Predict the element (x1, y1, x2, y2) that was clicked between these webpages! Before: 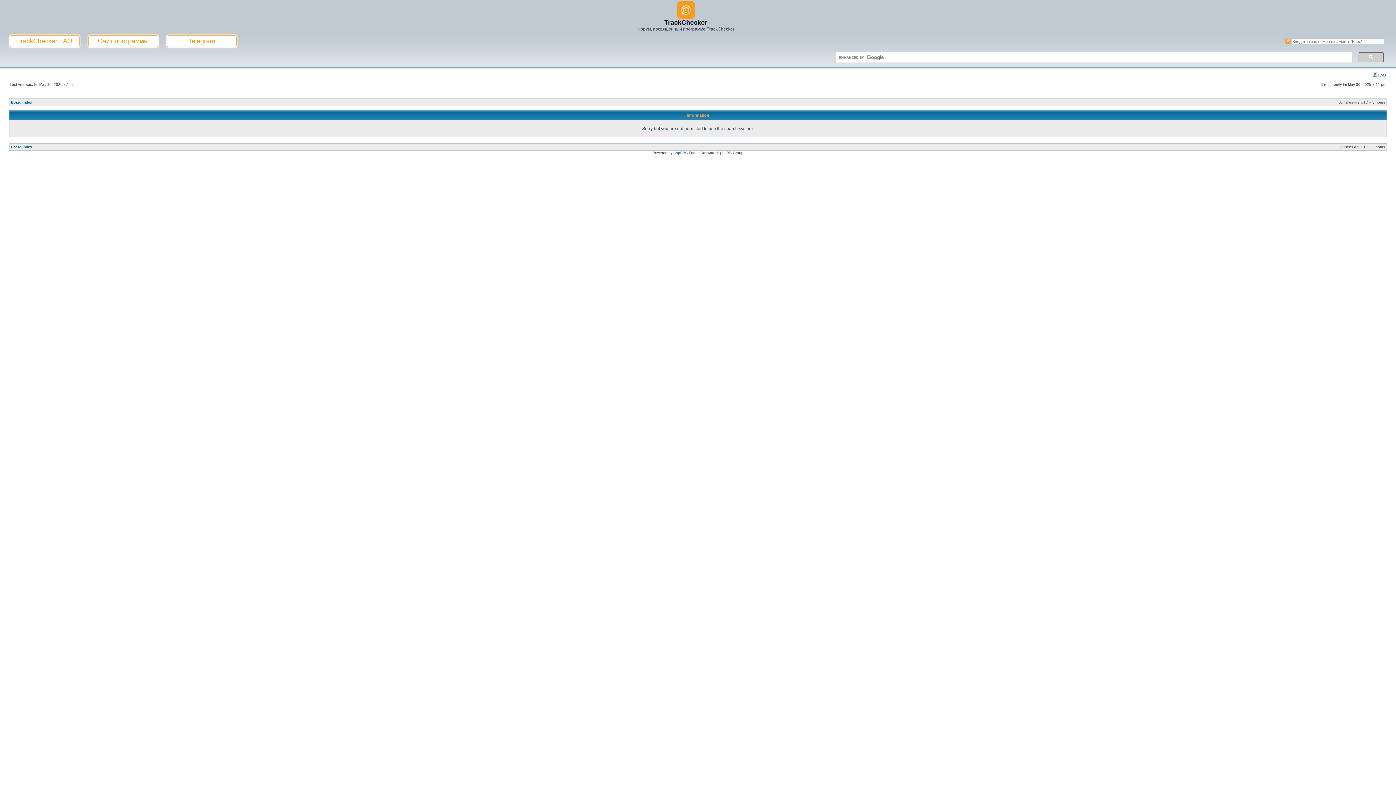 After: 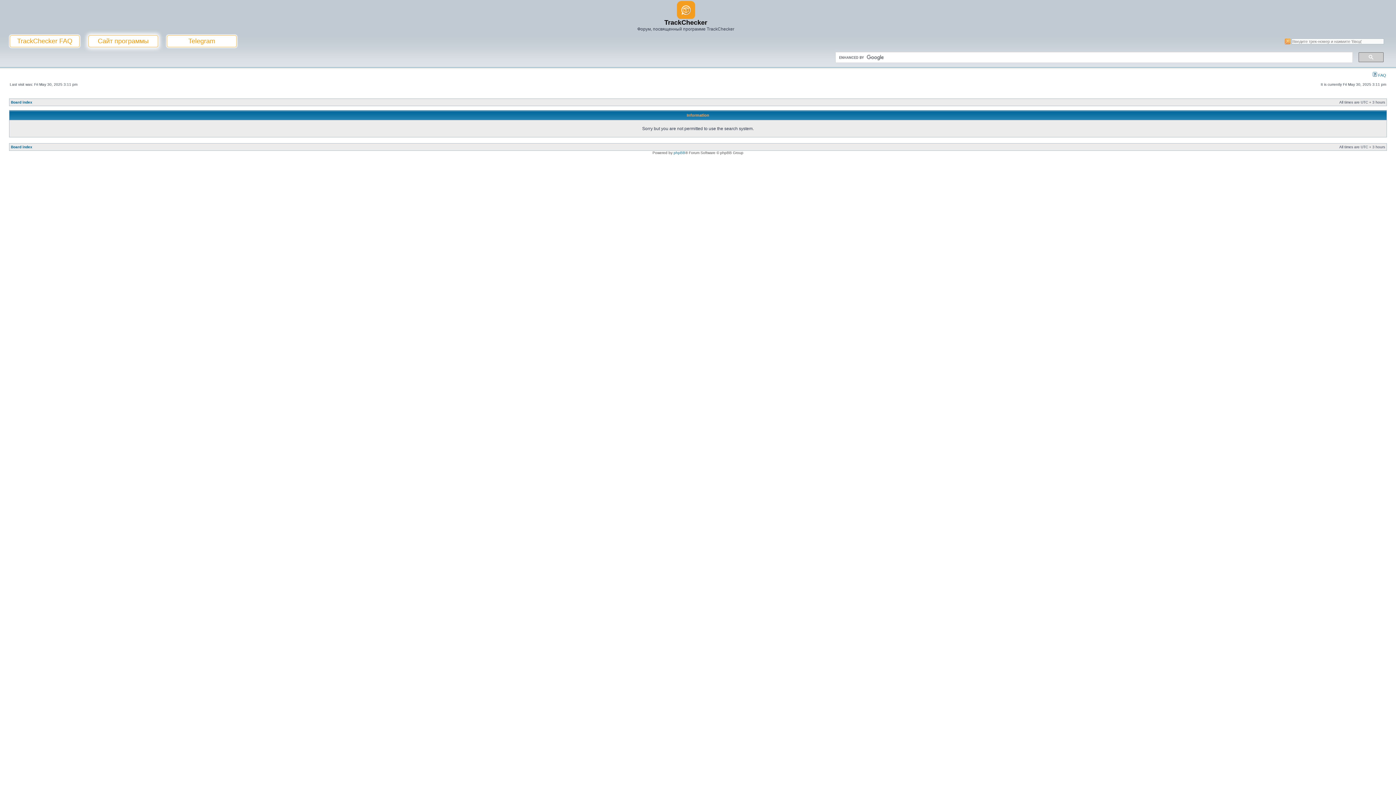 Action: bbox: (88, 35, 158, 47) label: Сайт программы